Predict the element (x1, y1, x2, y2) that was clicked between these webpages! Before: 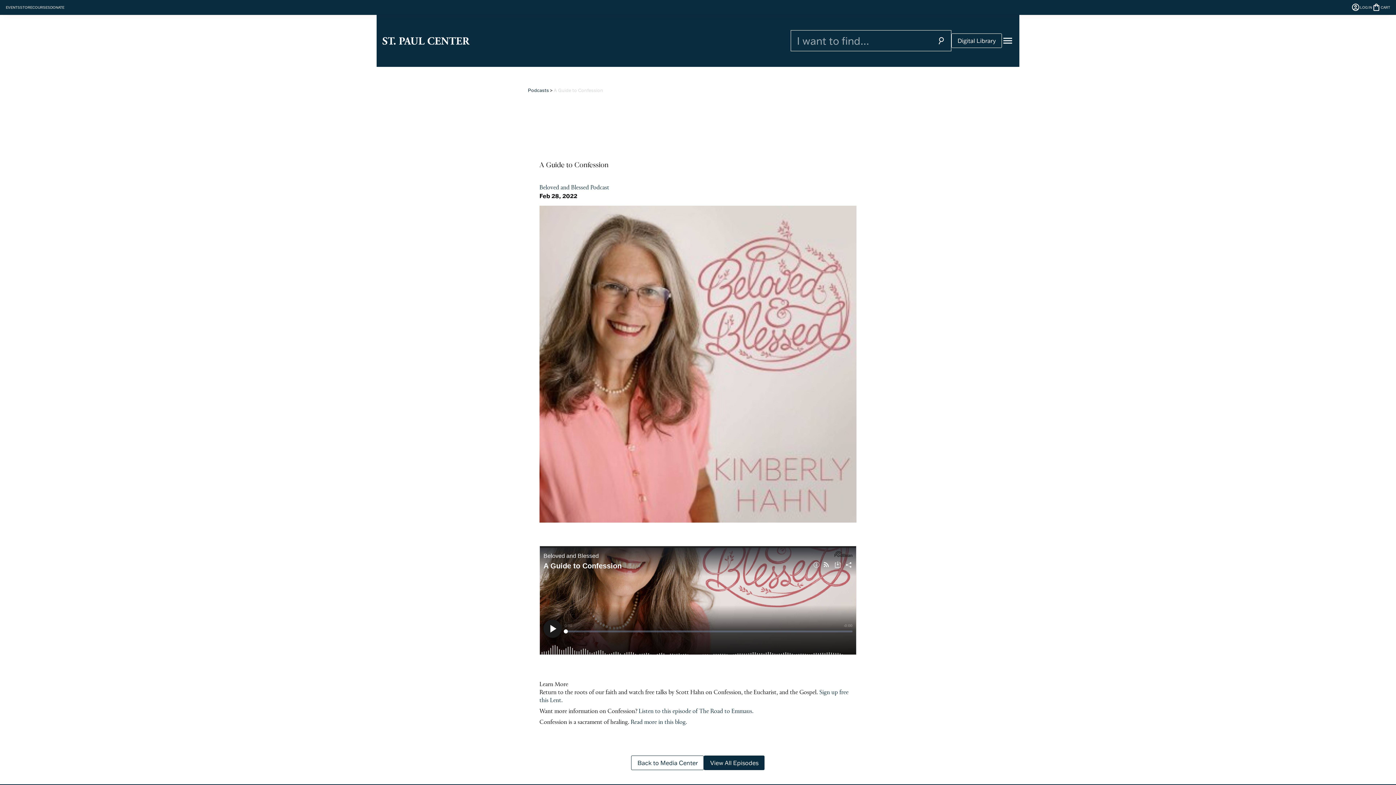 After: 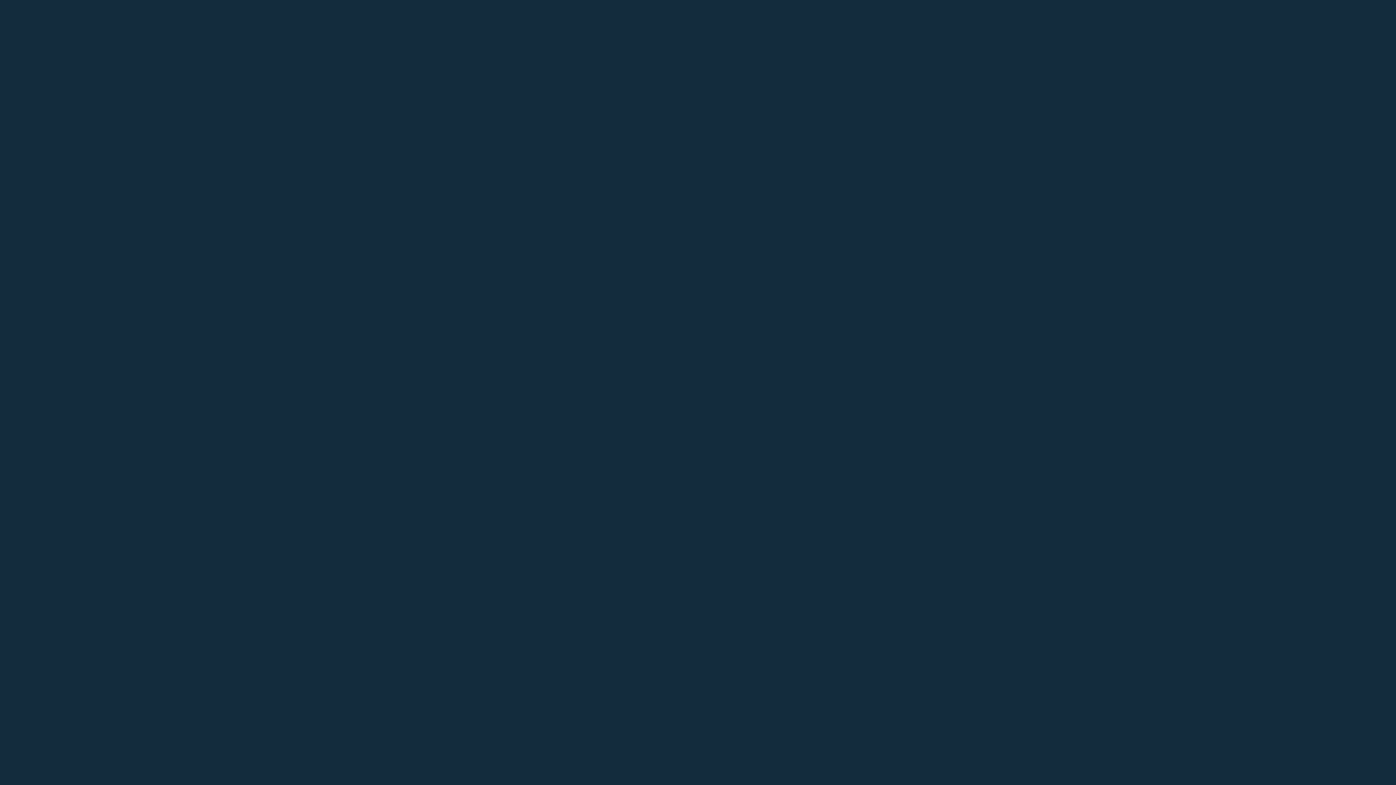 Action: label: View All Episodes bbox: (704, 756, 764, 770)